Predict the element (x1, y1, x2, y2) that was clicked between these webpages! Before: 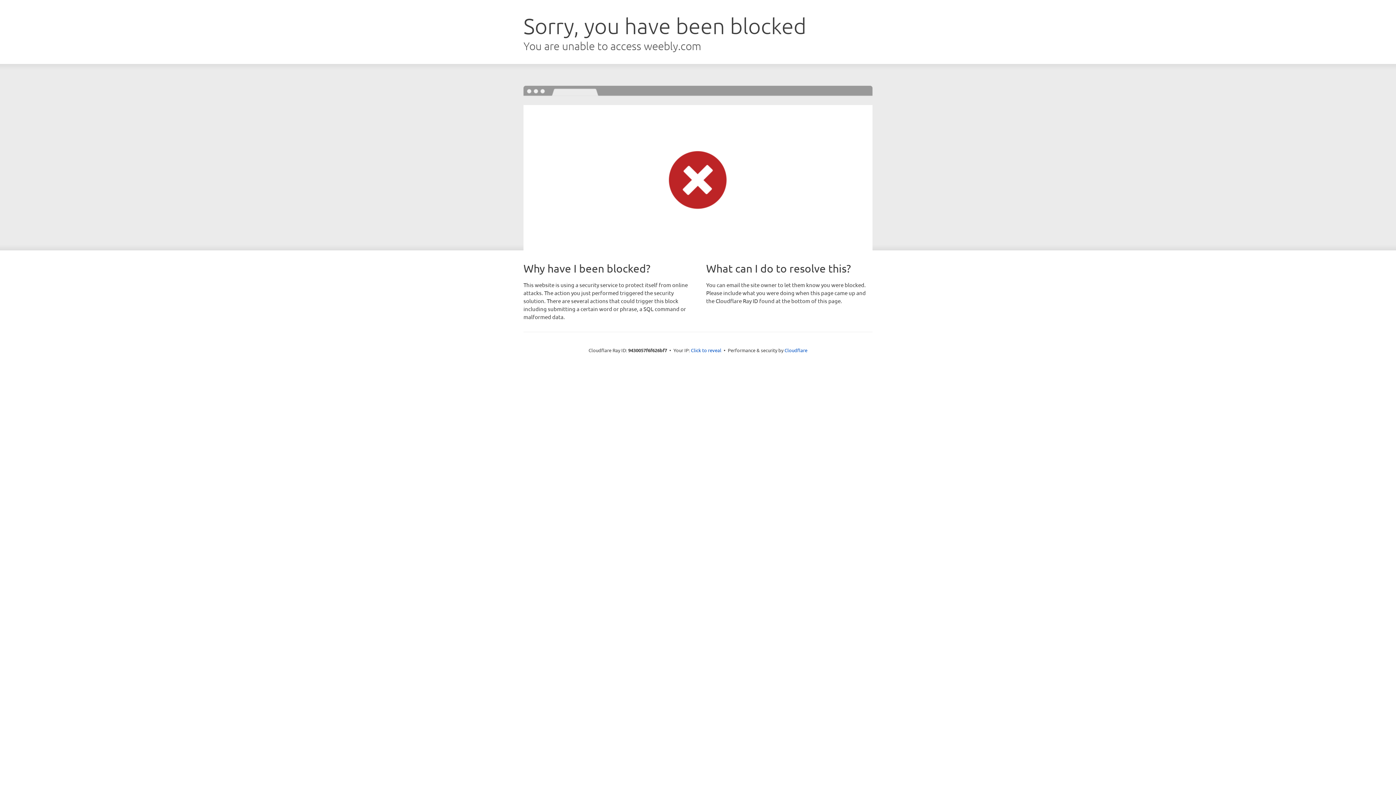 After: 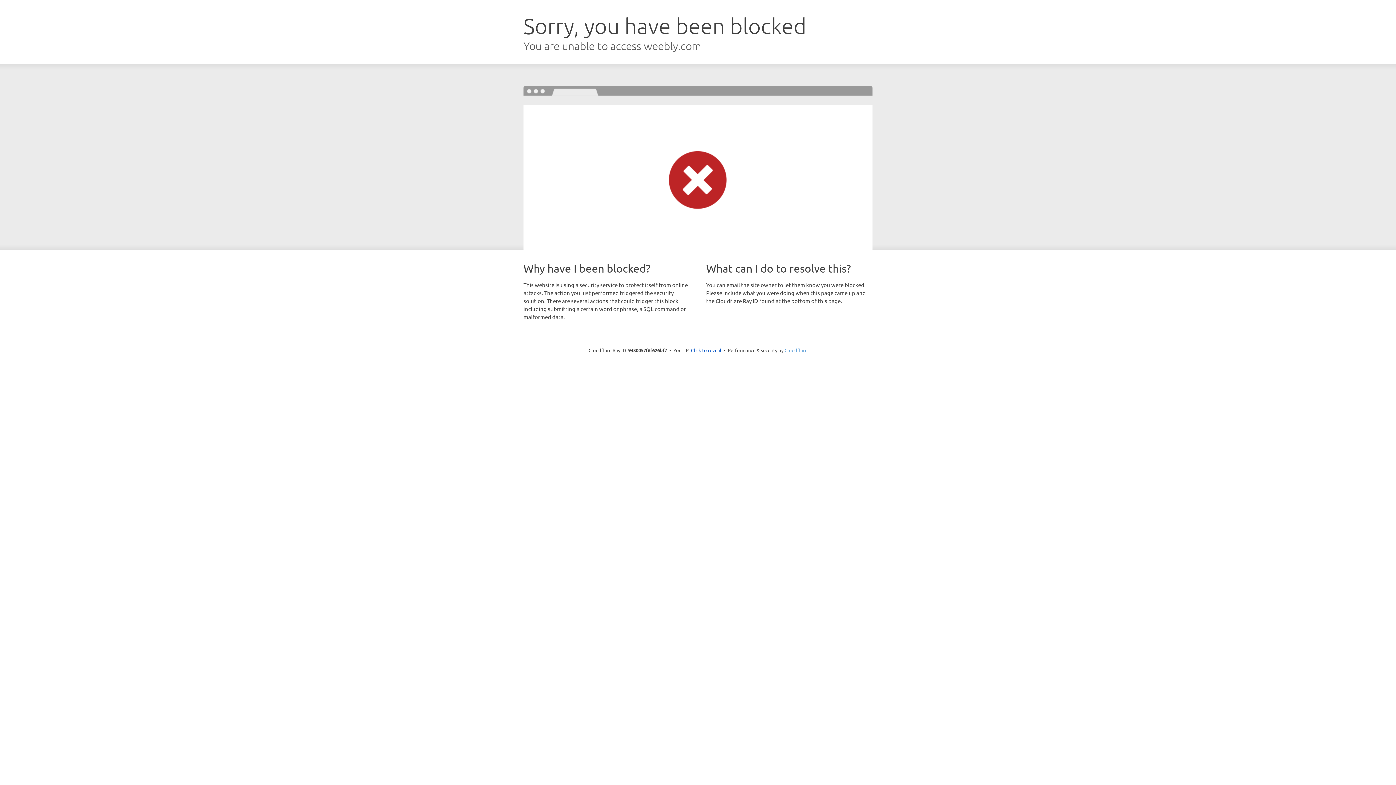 Action: bbox: (784, 347, 807, 353) label: Cloudflare